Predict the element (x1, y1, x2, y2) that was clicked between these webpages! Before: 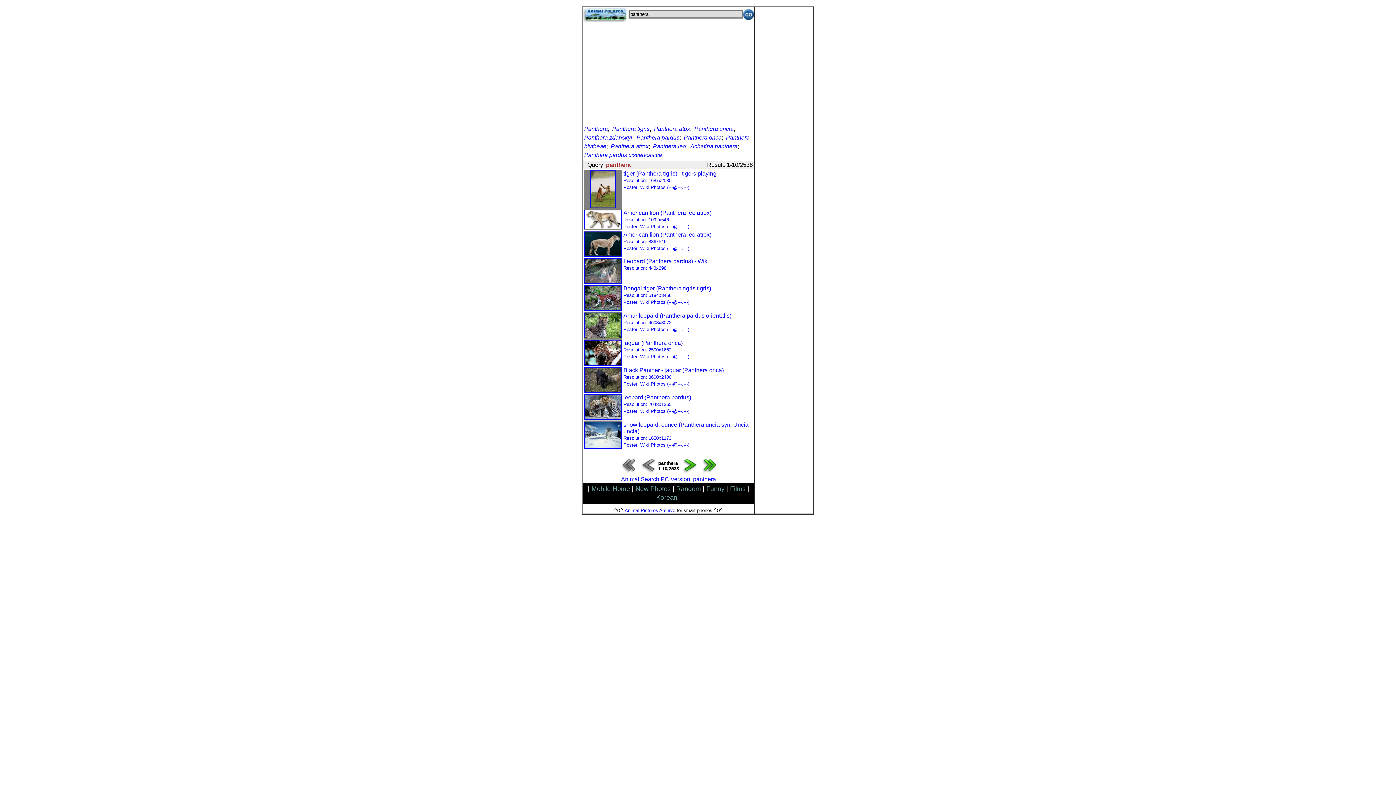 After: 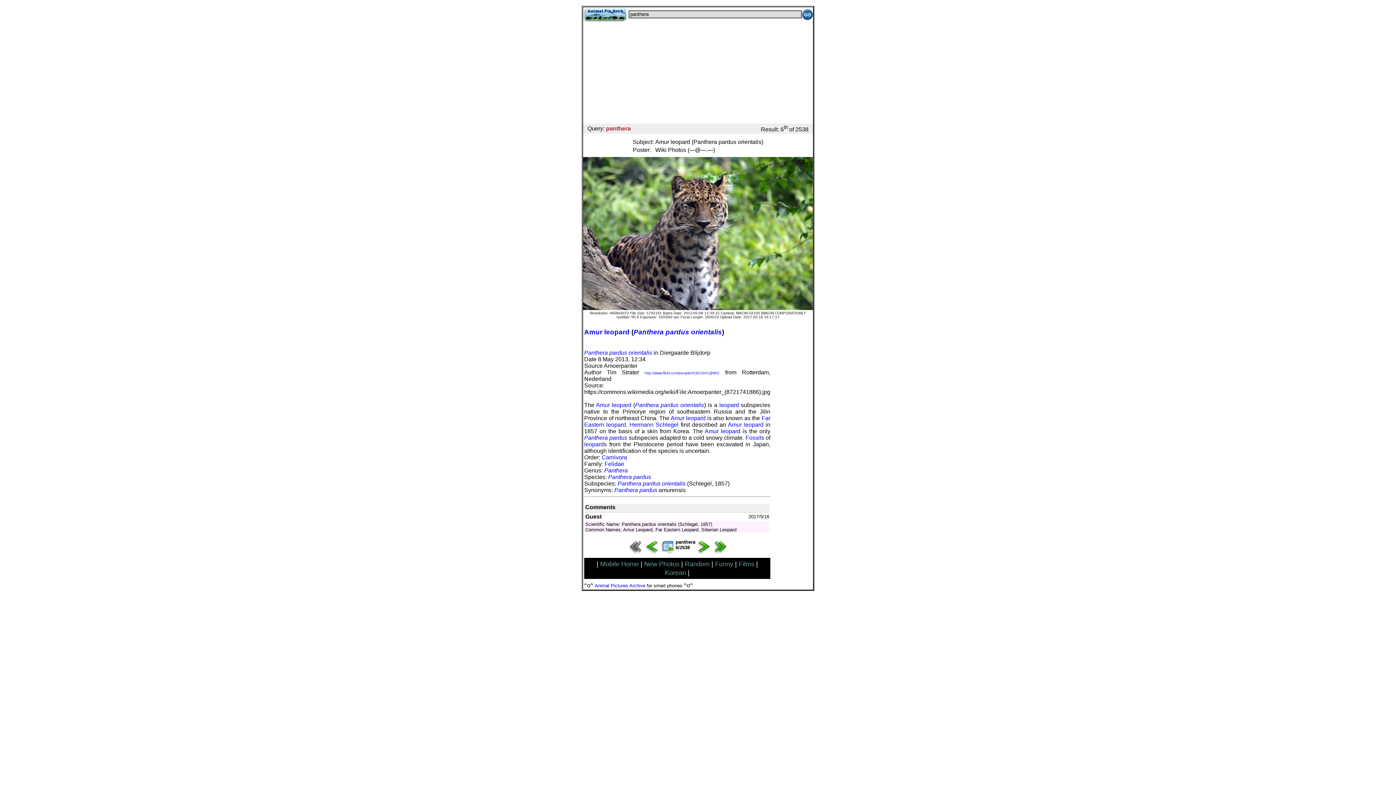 Action: bbox: (584, 333, 622, 339)